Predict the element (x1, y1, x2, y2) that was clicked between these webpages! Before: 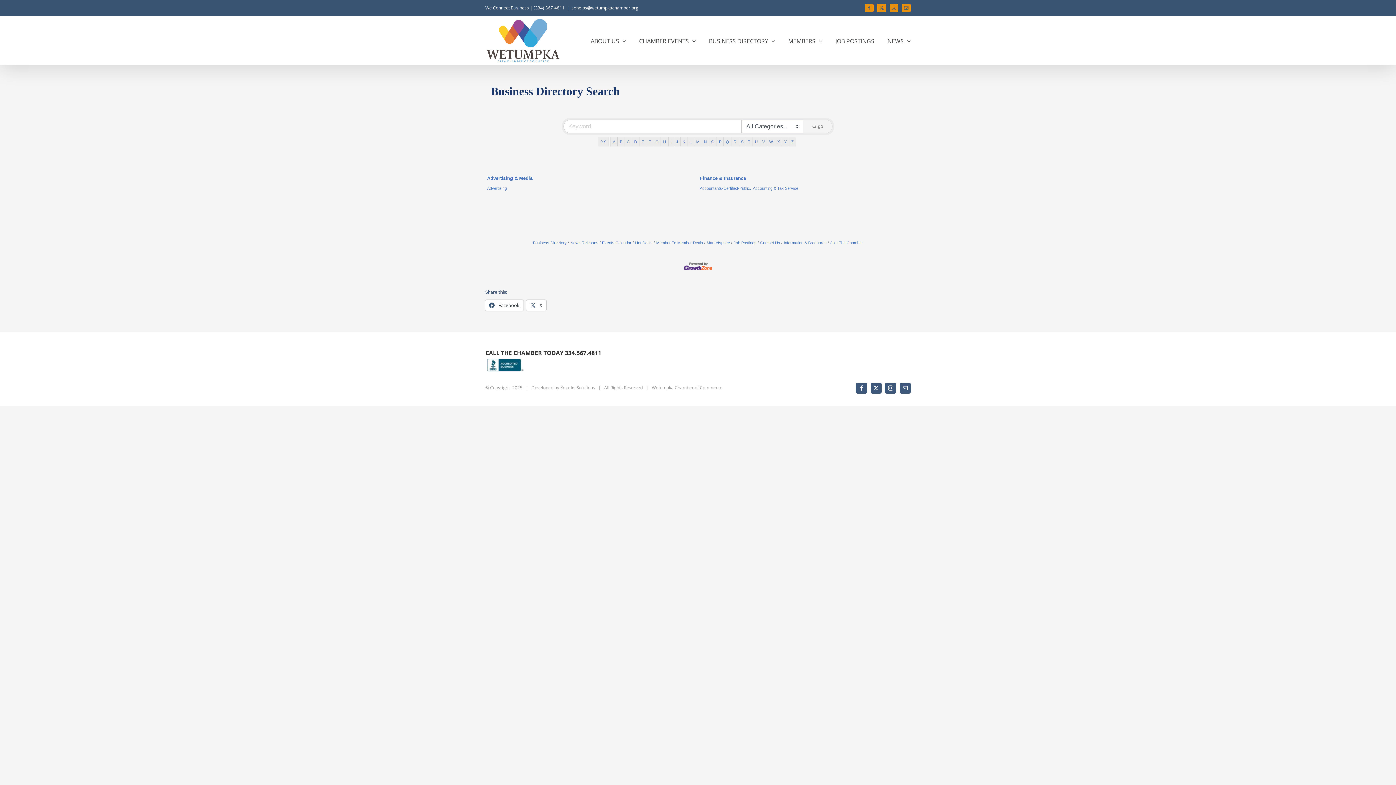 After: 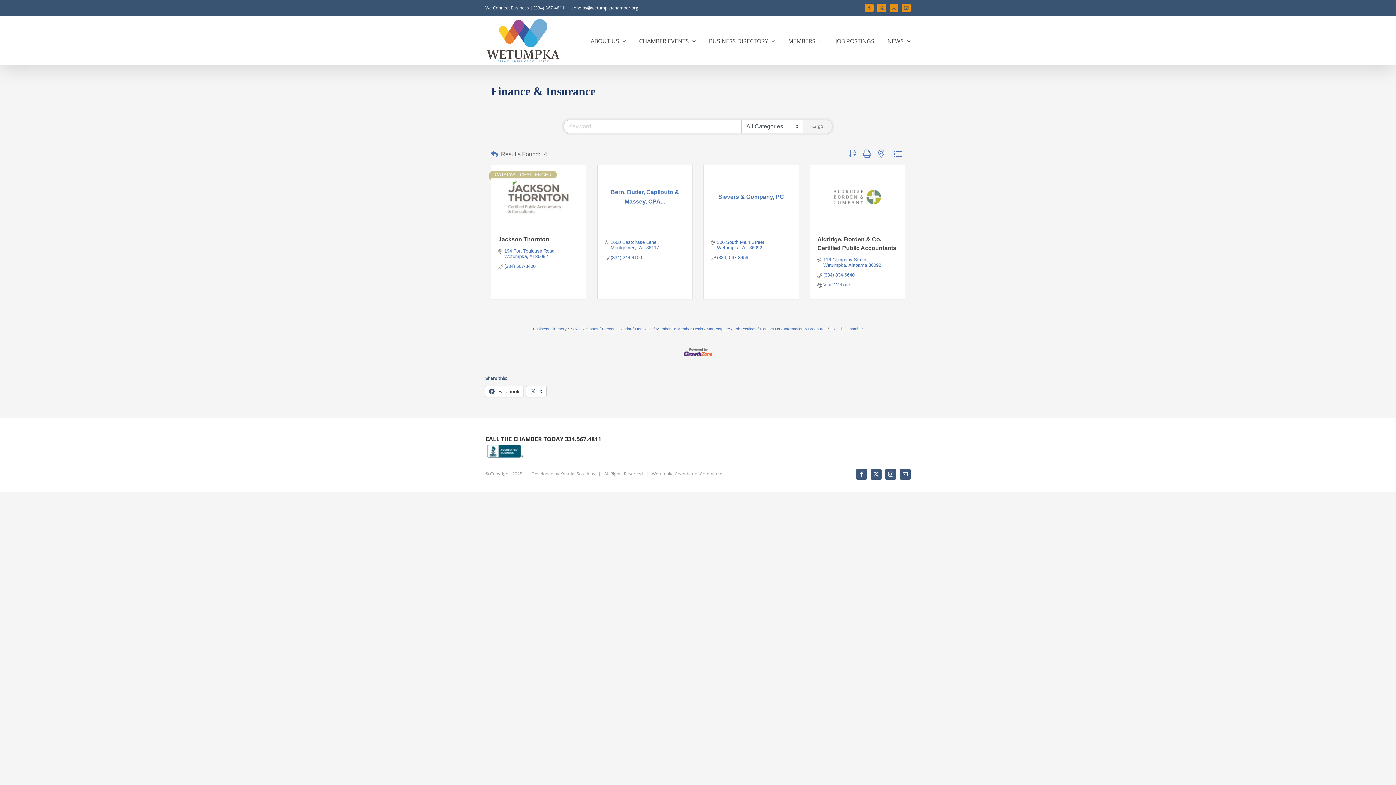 Action: label: Finance & Insurance bbox: (700, 173, 746, 183)